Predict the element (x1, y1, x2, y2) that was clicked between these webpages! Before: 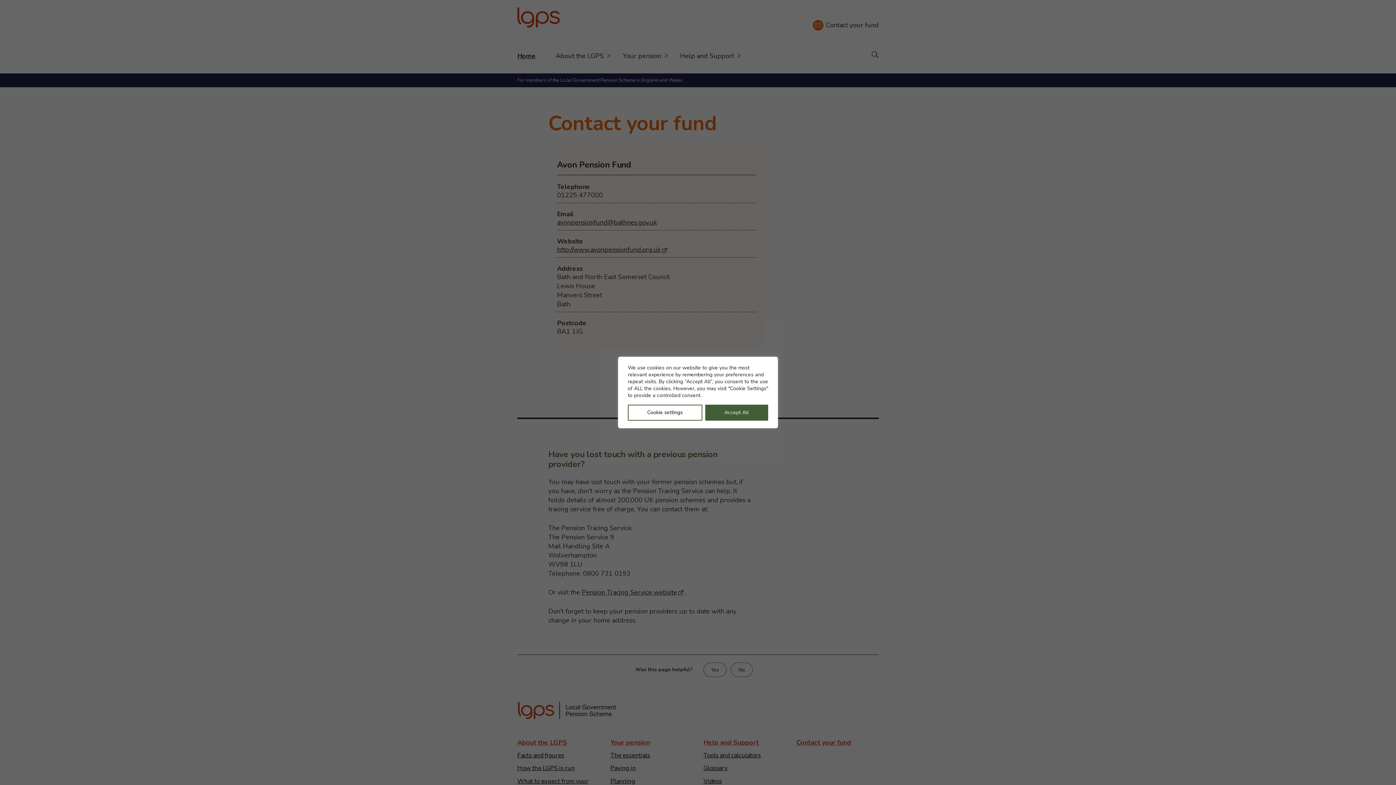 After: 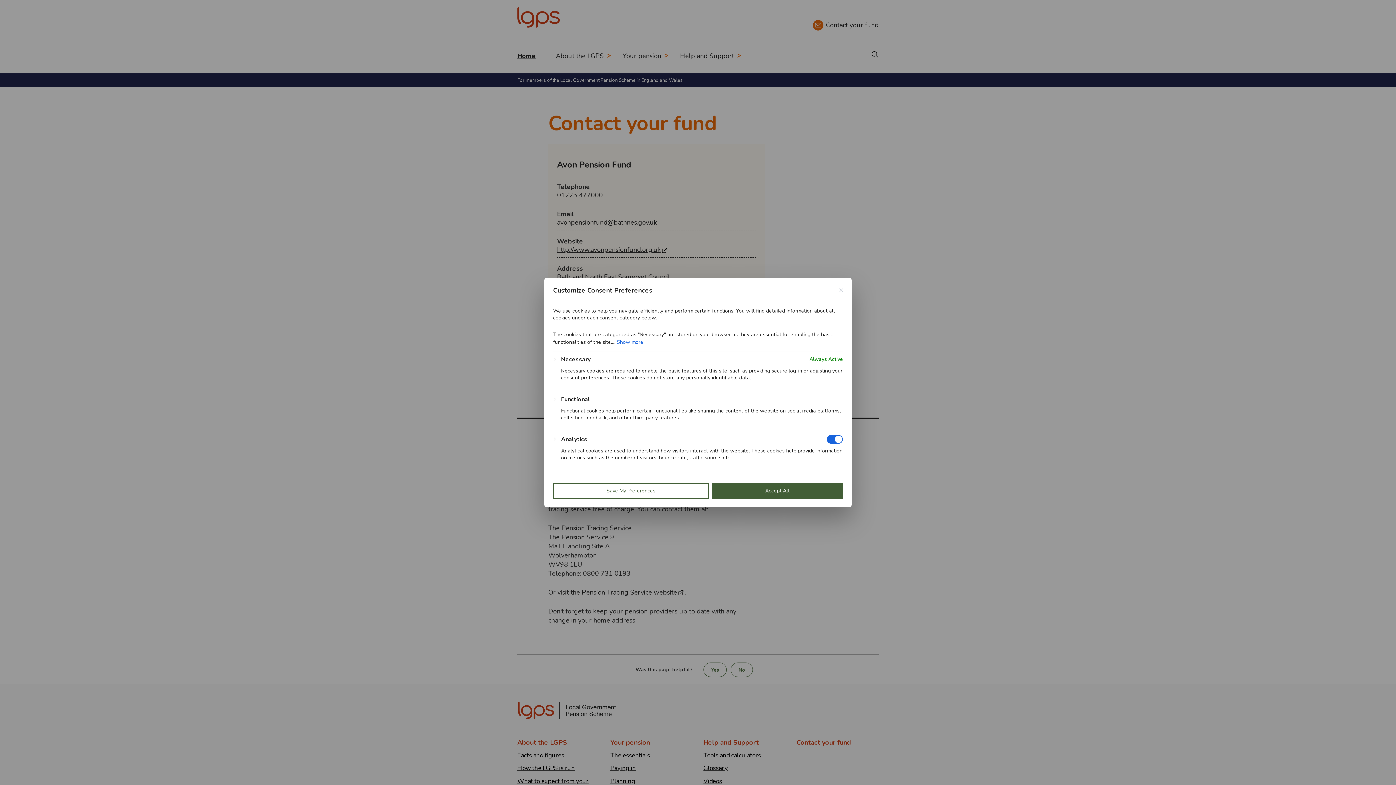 Action: label: Cookie settings bbox: (628, 404, 702, 420)